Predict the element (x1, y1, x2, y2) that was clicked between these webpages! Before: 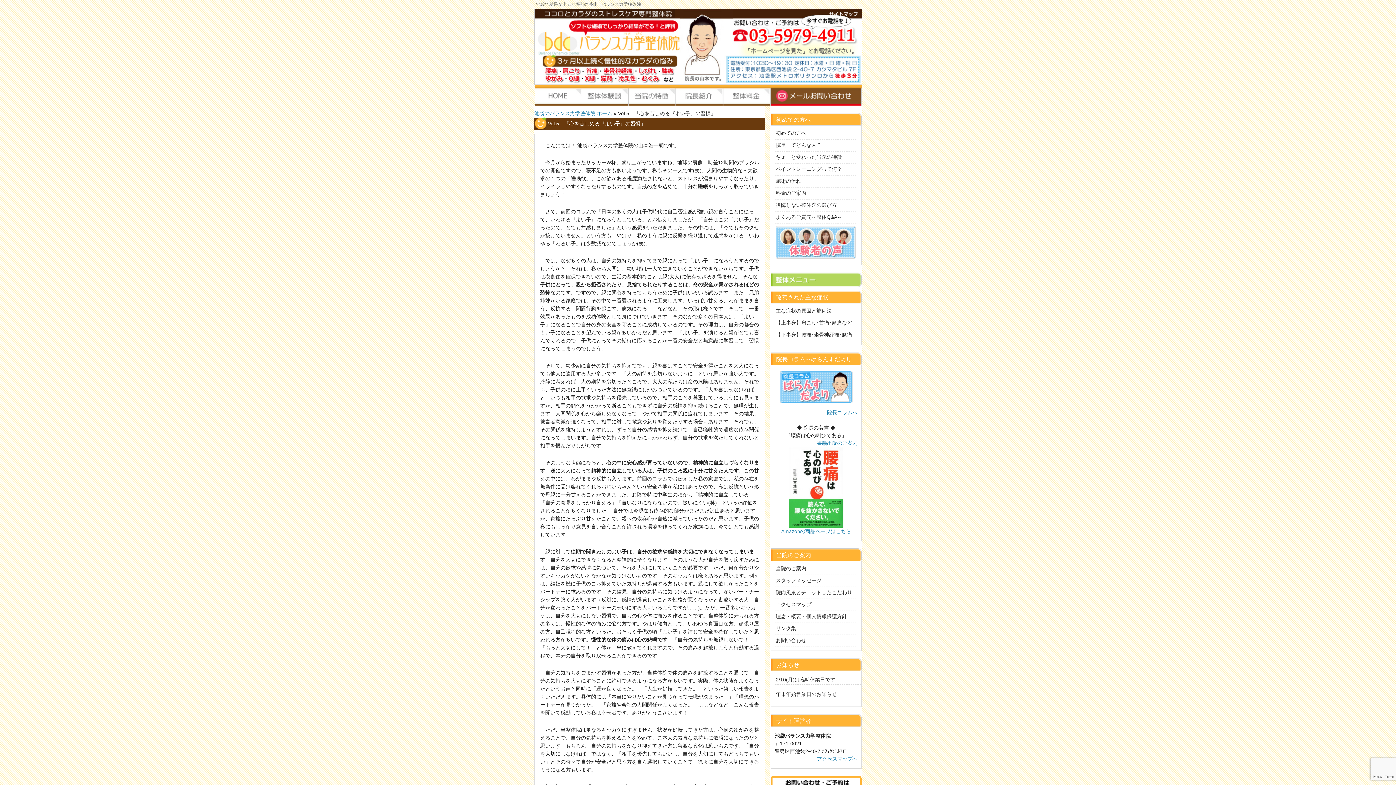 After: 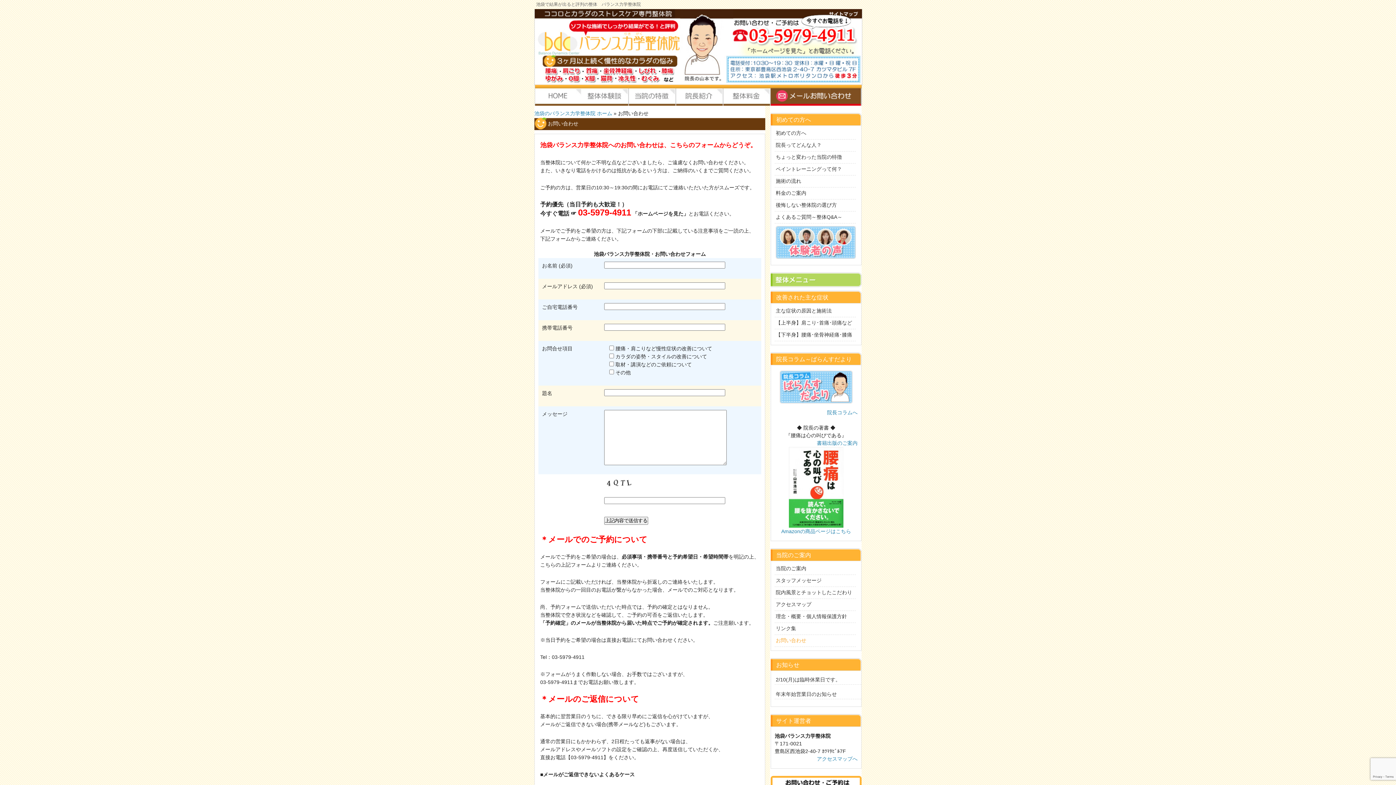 Action: label: お問い合わせ bbox: (774, 637, 856, 644)